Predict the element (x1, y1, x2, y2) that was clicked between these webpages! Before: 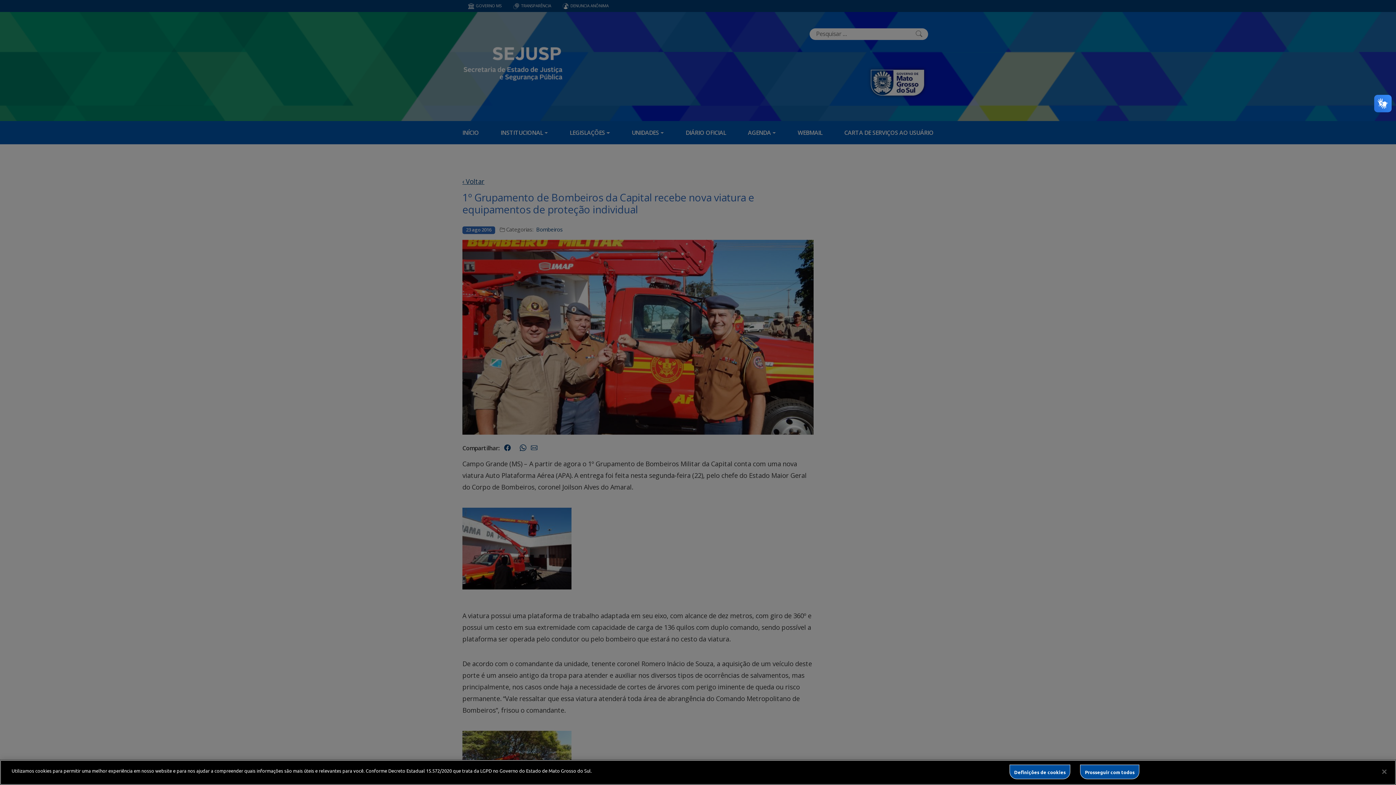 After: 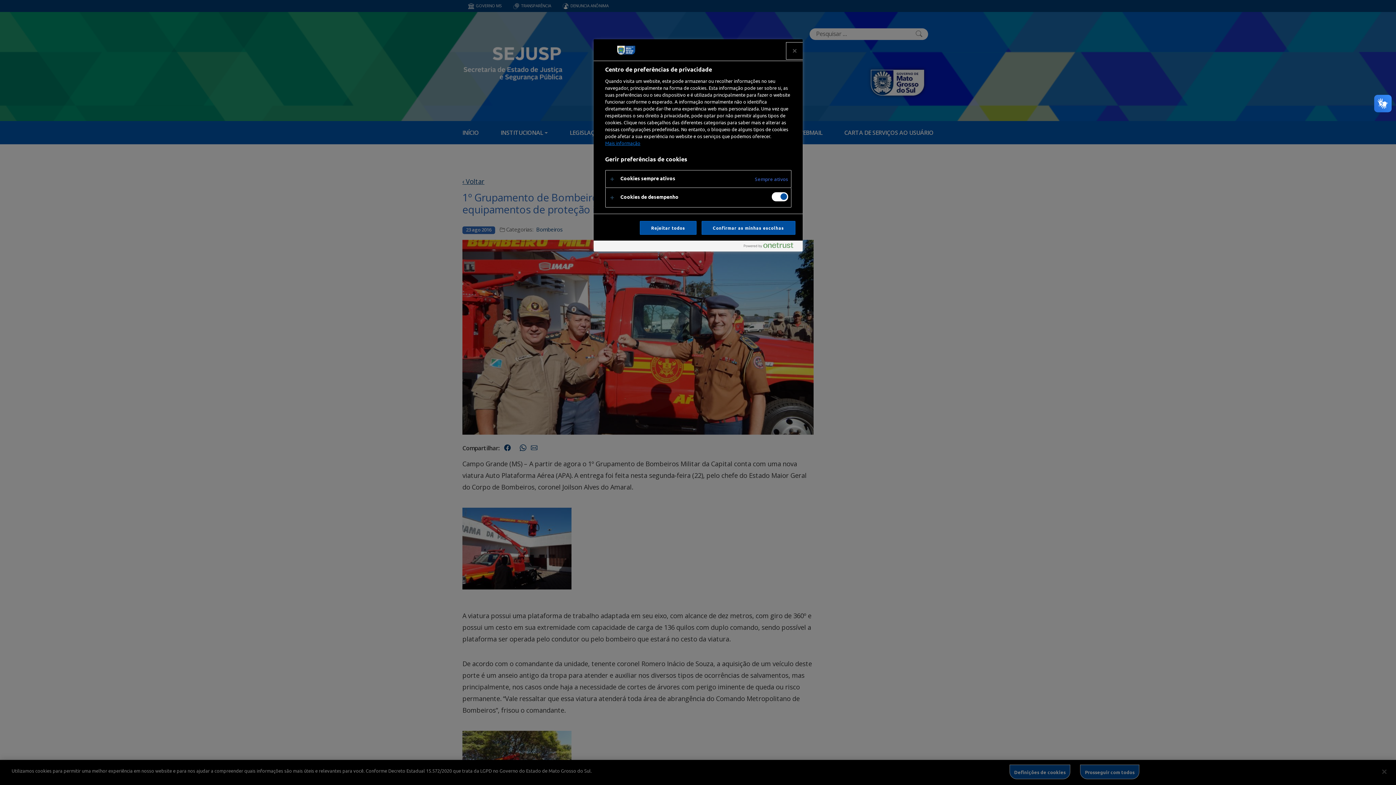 Action: bbox: (1009, 765, 1070, 779) label: Definições de cookies